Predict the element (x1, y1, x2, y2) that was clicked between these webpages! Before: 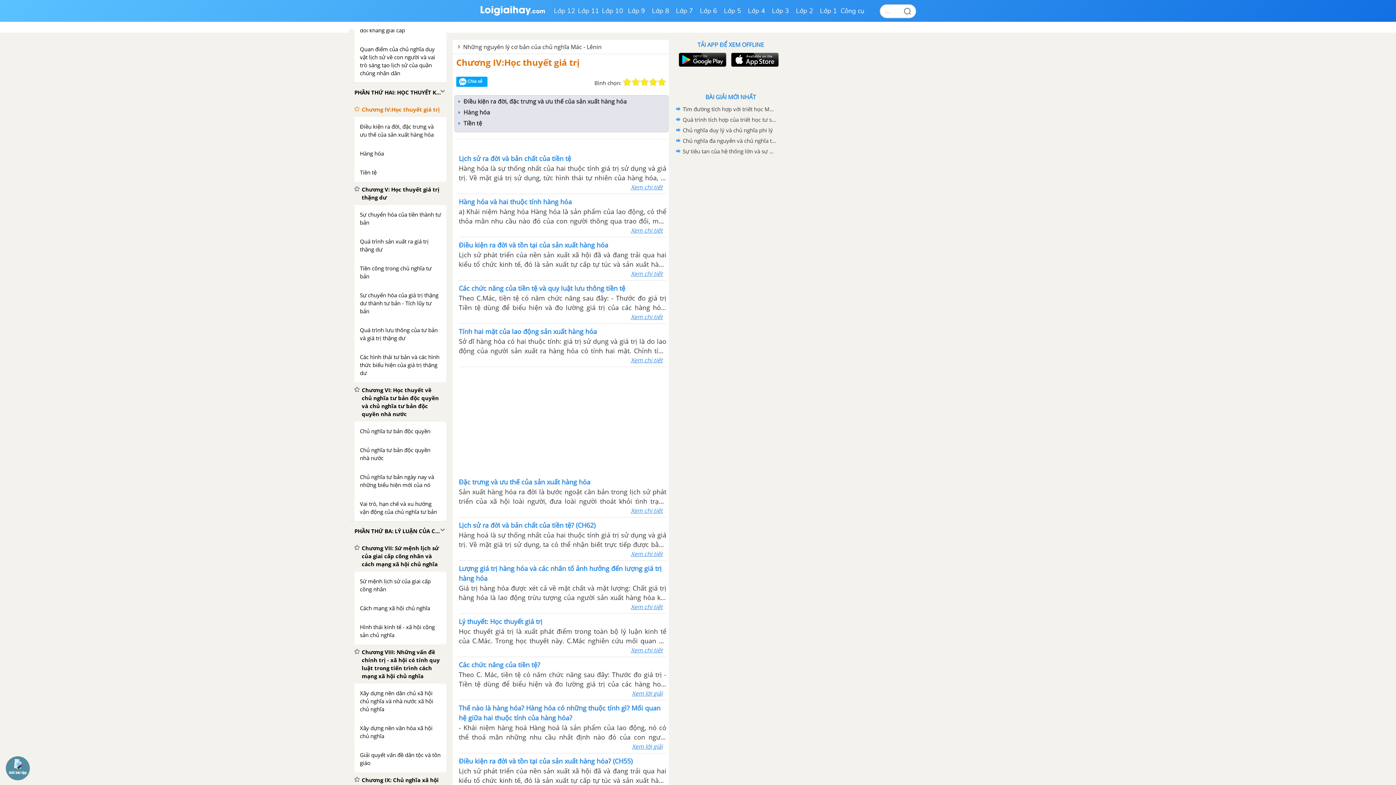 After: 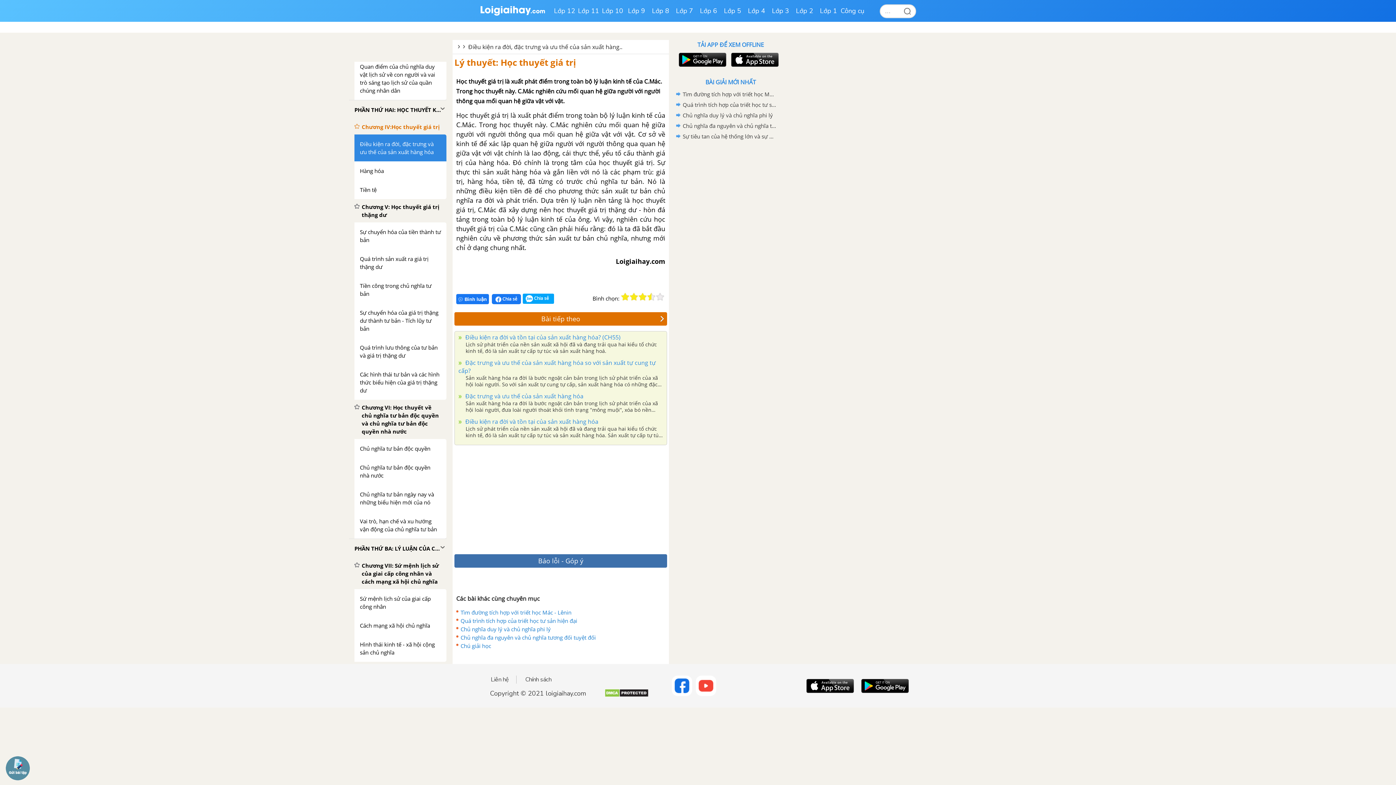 Action: bbox: (458, 614, 666, 657) label: Lý thuyết: Học thuyết giá trị

Học thuyết giá trị là xuất phát điểm trong toàn bộ lý luận kinh tế của C.Mác. Trong học thuyết này. C.Mác nghiên cứu mối quan hệ giữa người với người thông qua mối quan hệ giữa vật với vật.

Xem chi tiết